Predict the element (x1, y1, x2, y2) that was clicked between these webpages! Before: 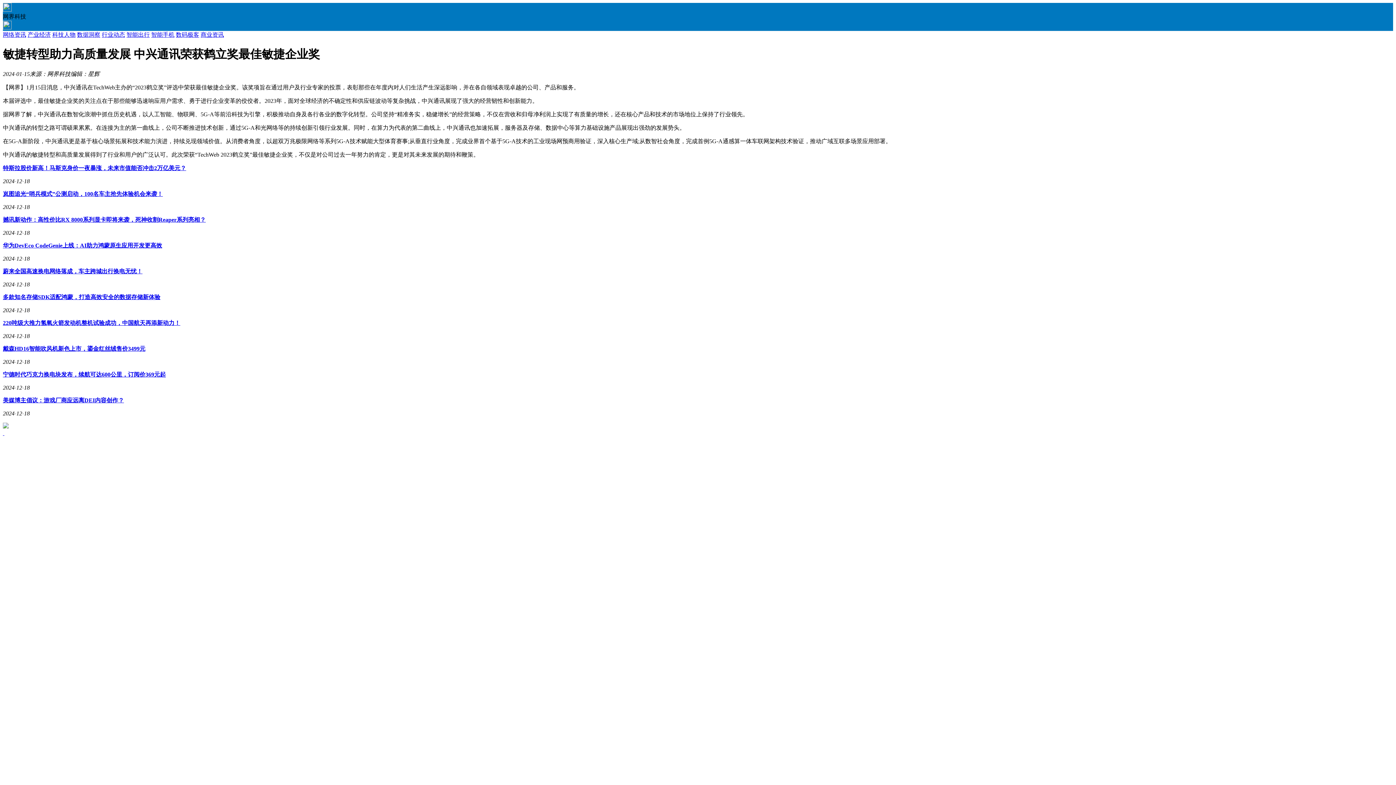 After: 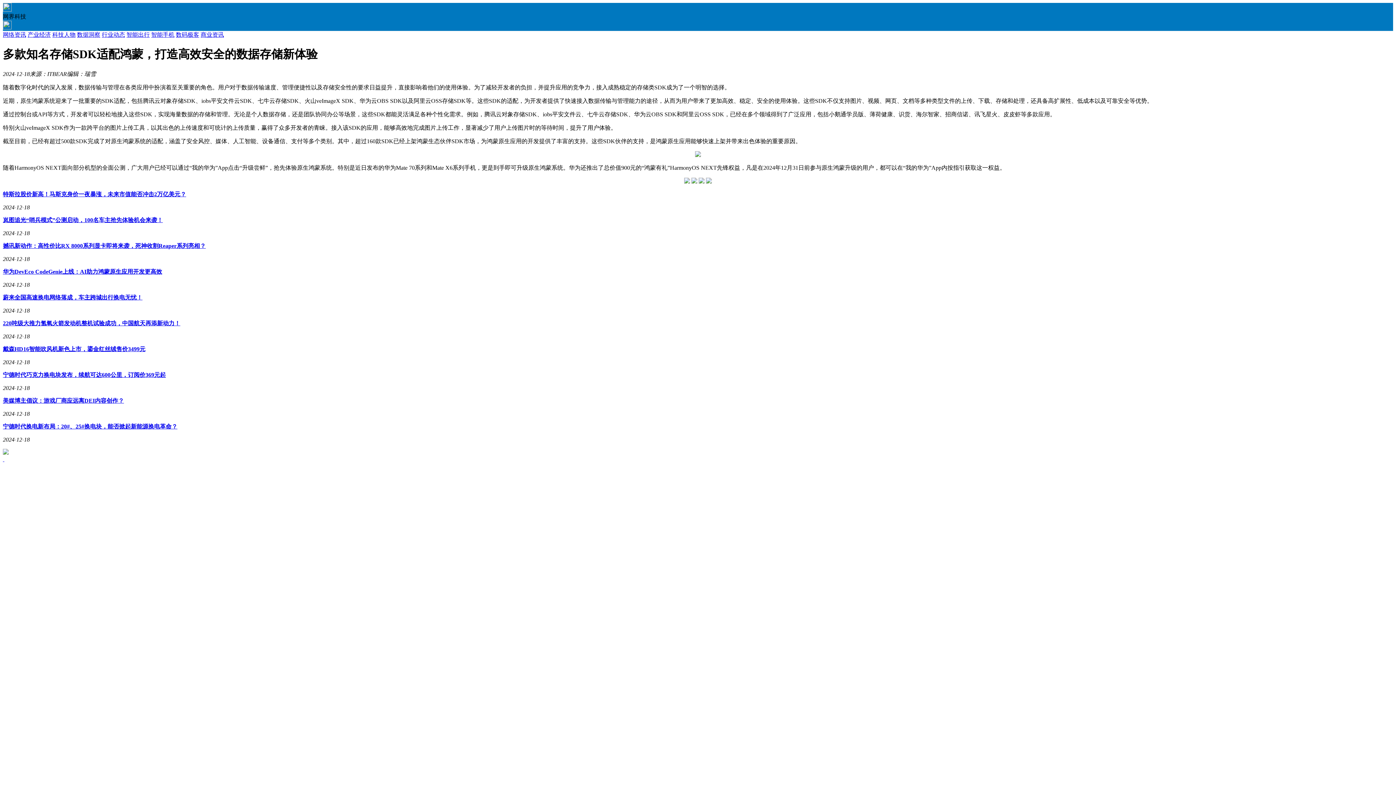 Action: label: 多款知名存储SDK适配鸿蒙，打造高效安全的数据存储新体验 bbox: (2, 294, 160, 300)